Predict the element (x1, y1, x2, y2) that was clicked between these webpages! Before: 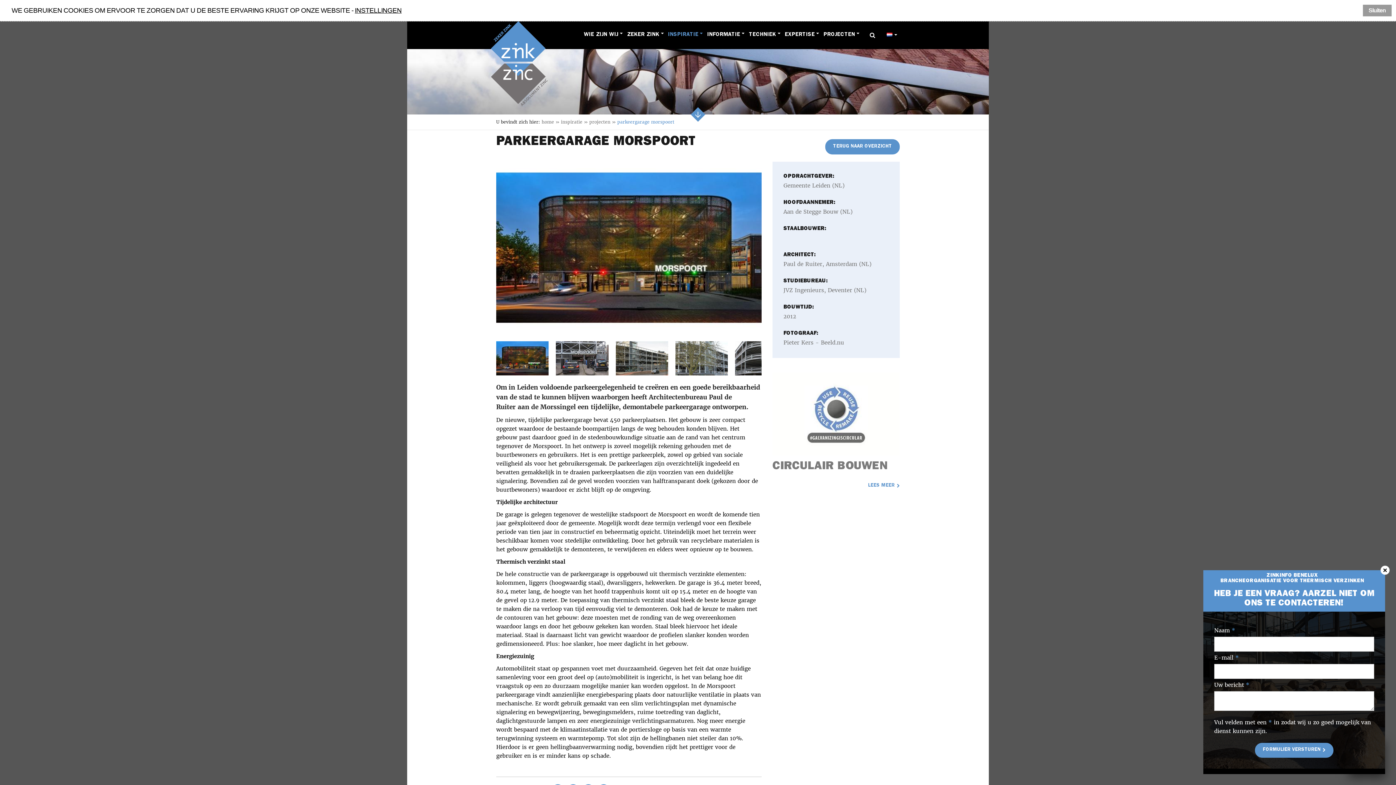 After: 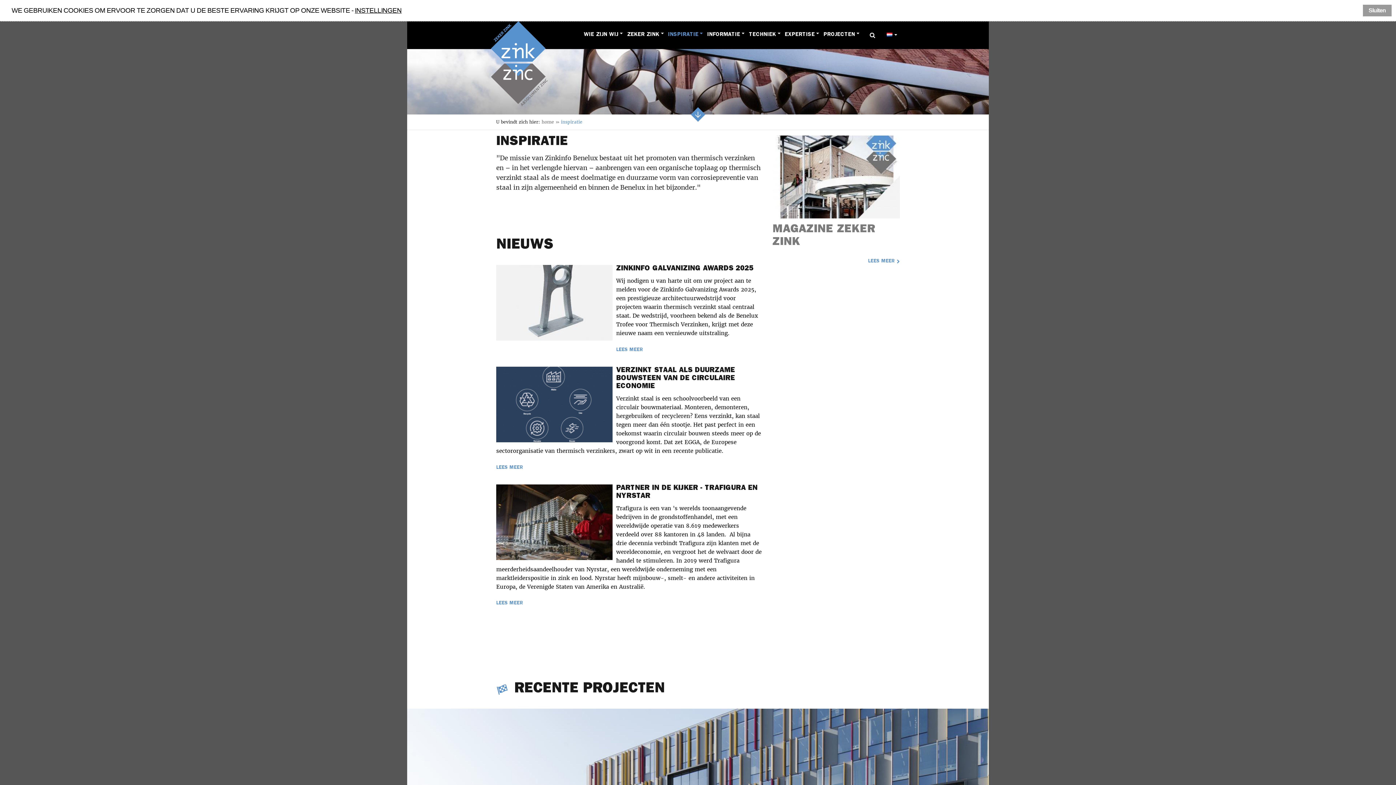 Action: label: INSPIRATIE  bbox: (666, 24, 705, 46)